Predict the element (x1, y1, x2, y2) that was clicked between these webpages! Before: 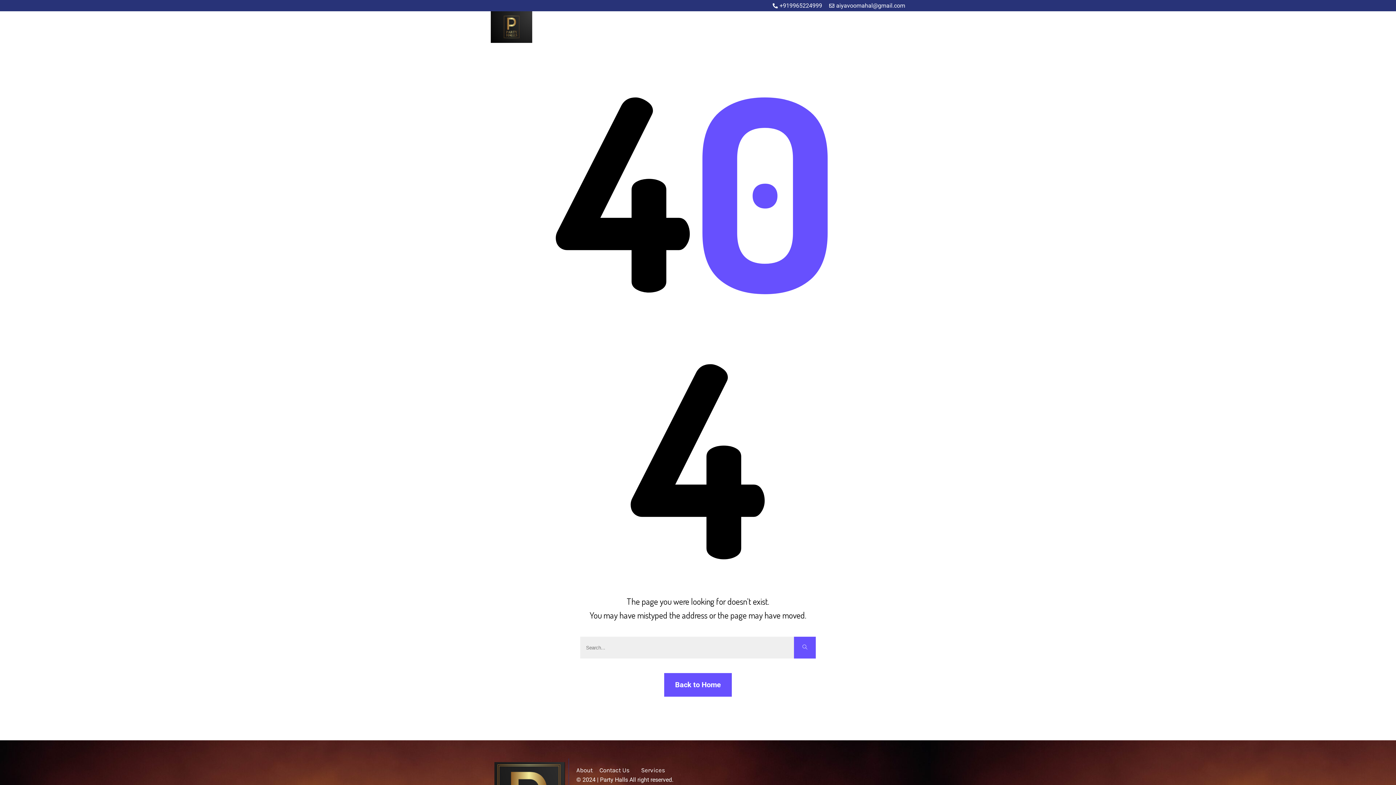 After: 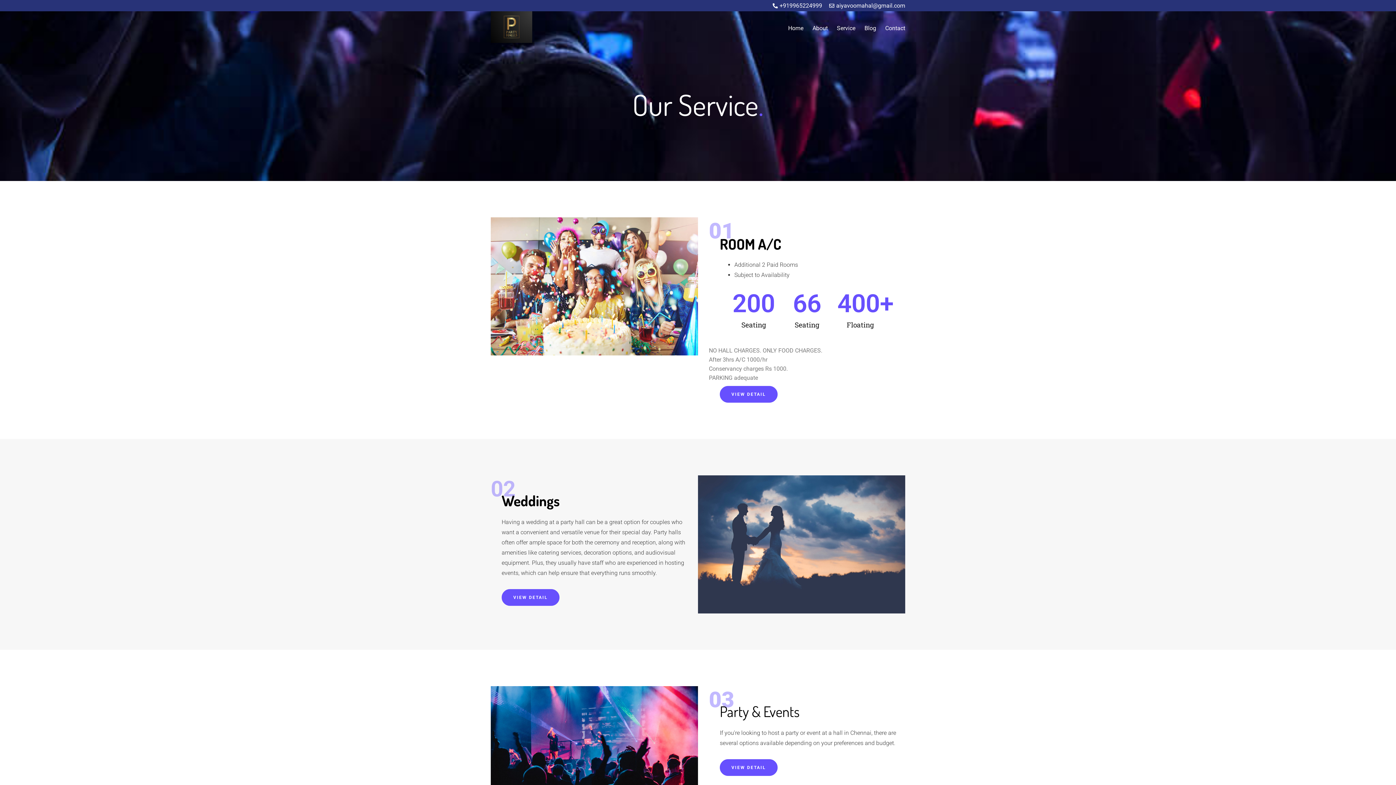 Action: label: Service bbox: (837, 24, 855, 31)